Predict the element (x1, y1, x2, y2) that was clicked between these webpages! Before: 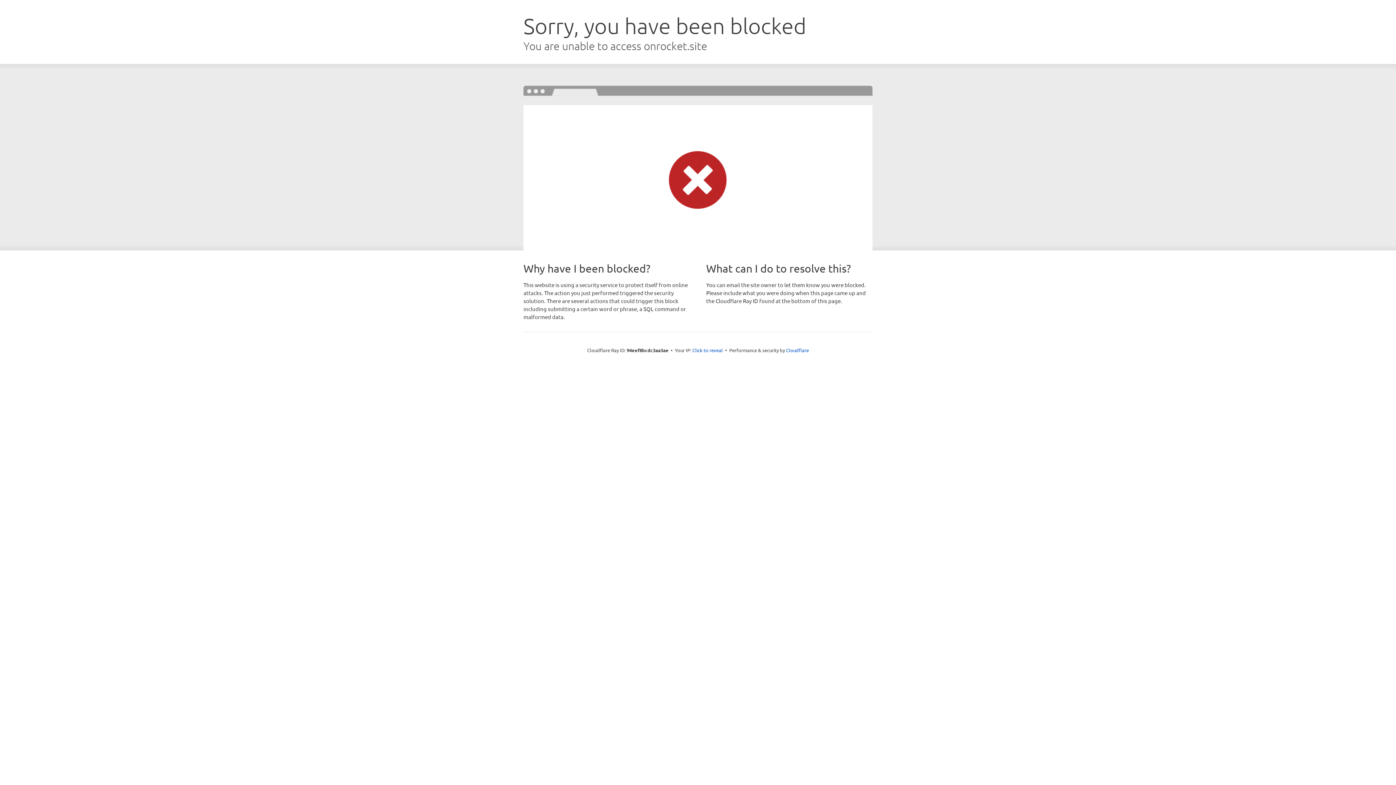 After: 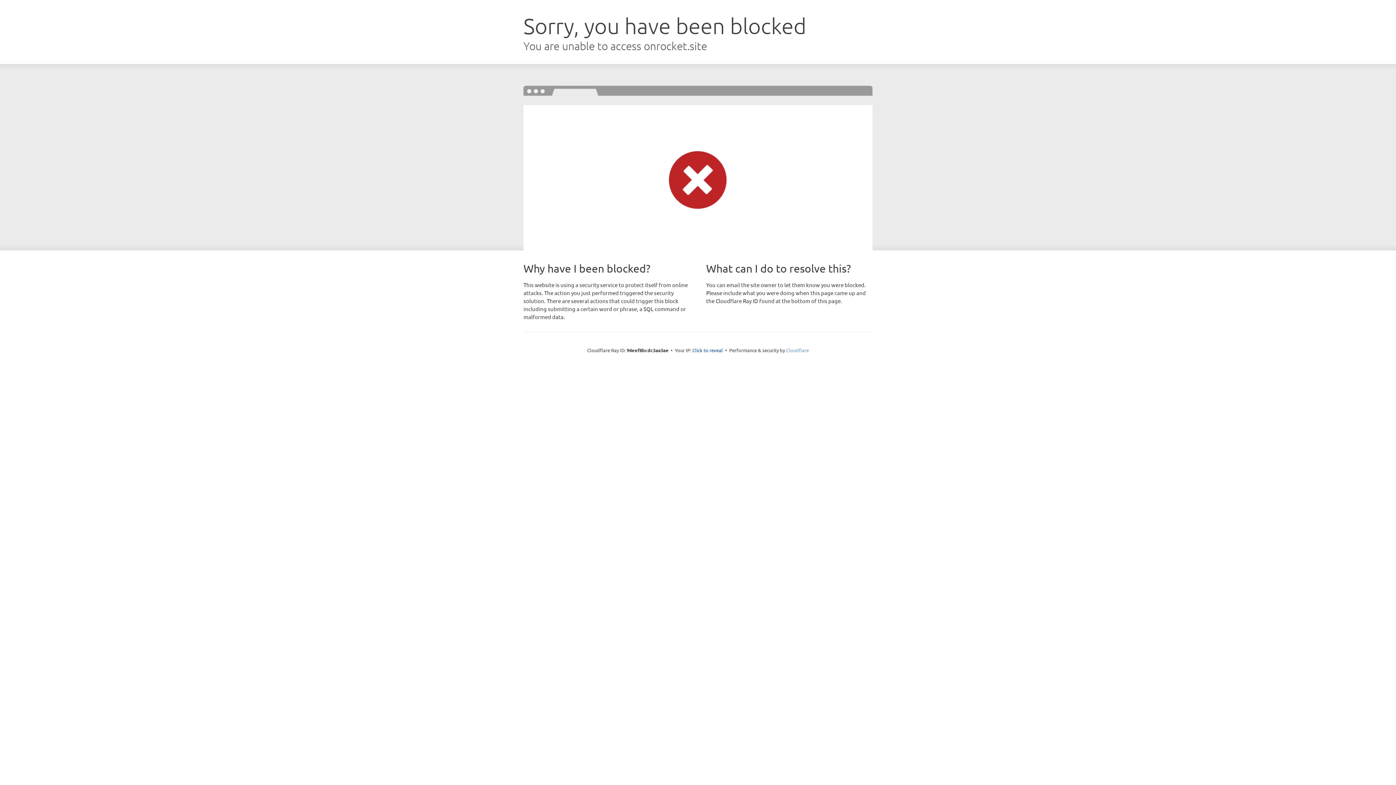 Action: bbox: (786, 347, 809, 353) label: Cloudflare